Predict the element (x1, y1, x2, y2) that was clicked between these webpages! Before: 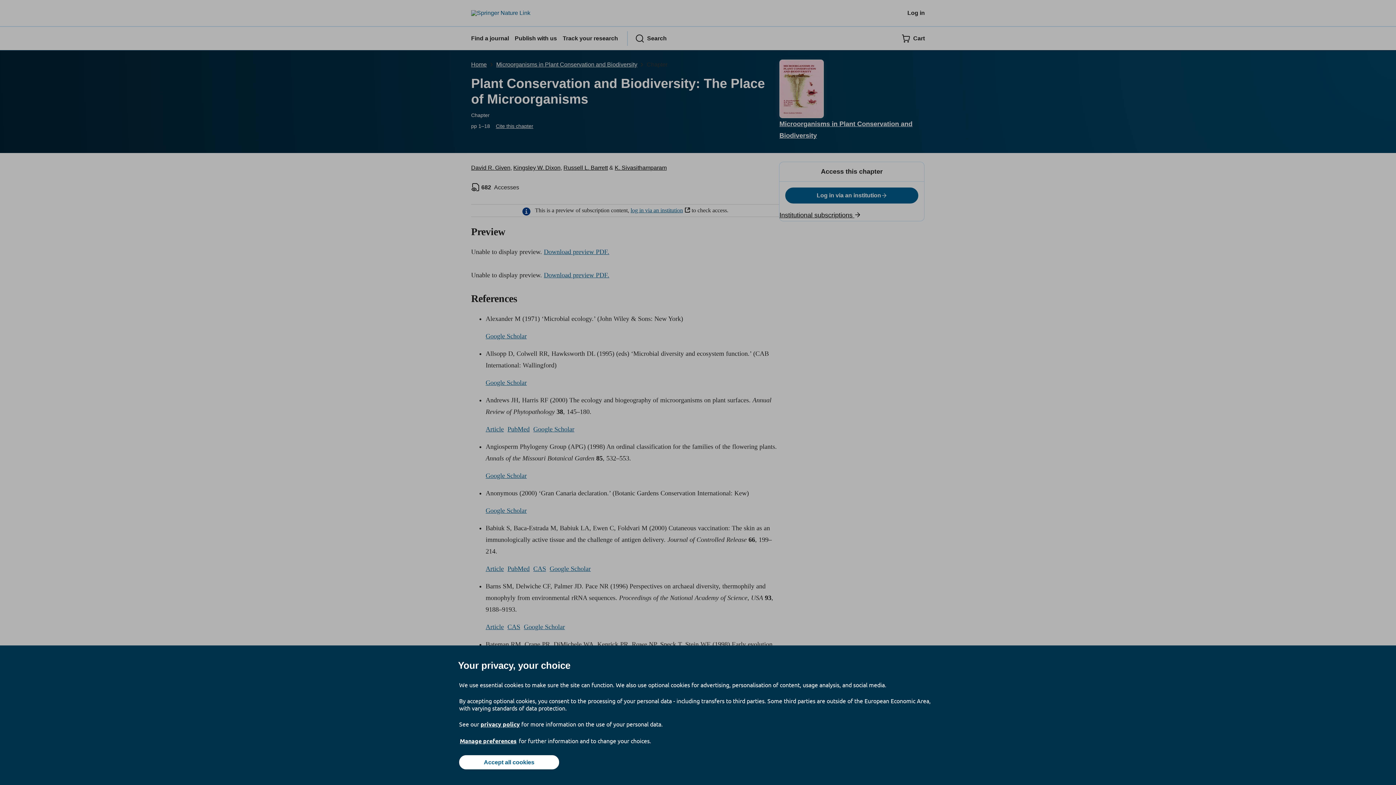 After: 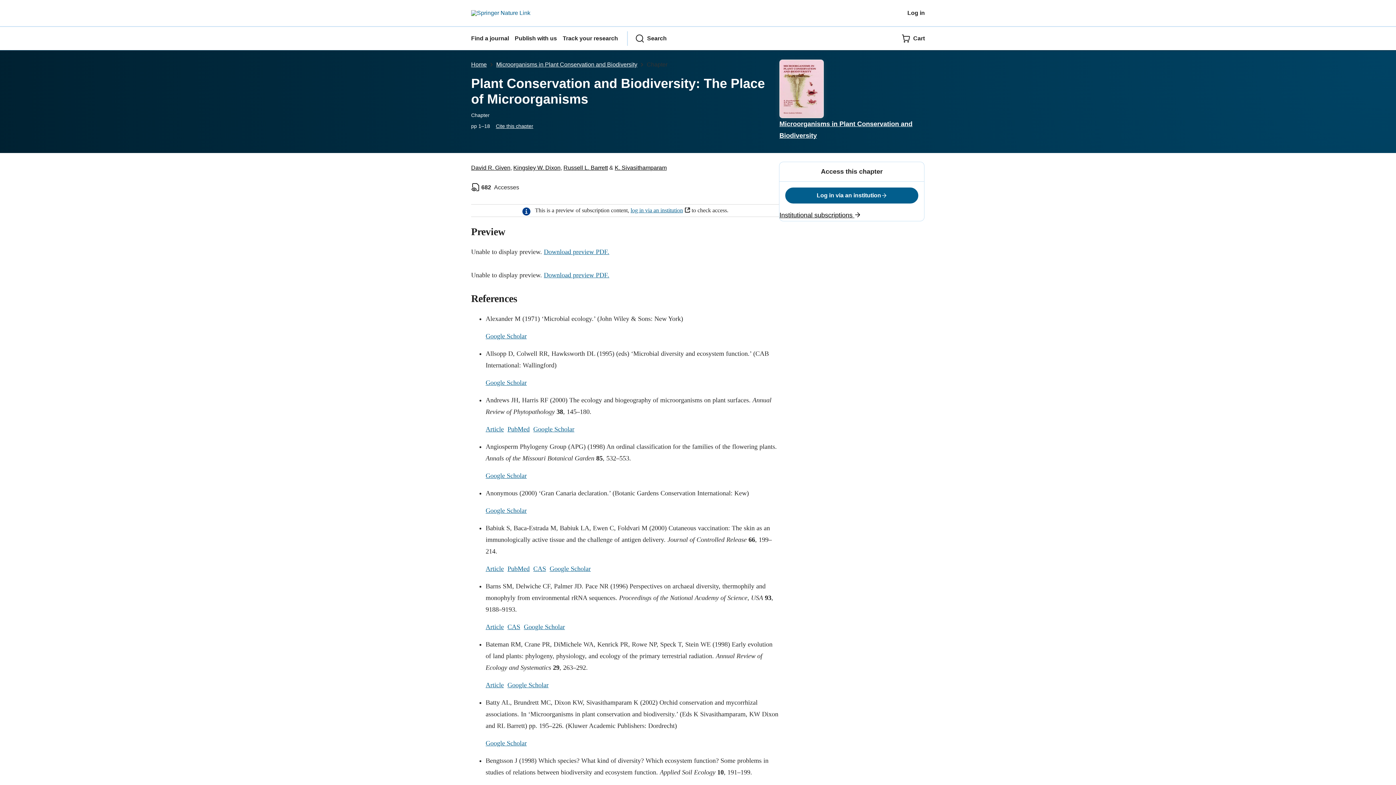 Action: label: Accept all cookies bbox: (459, 755, 559, 769)